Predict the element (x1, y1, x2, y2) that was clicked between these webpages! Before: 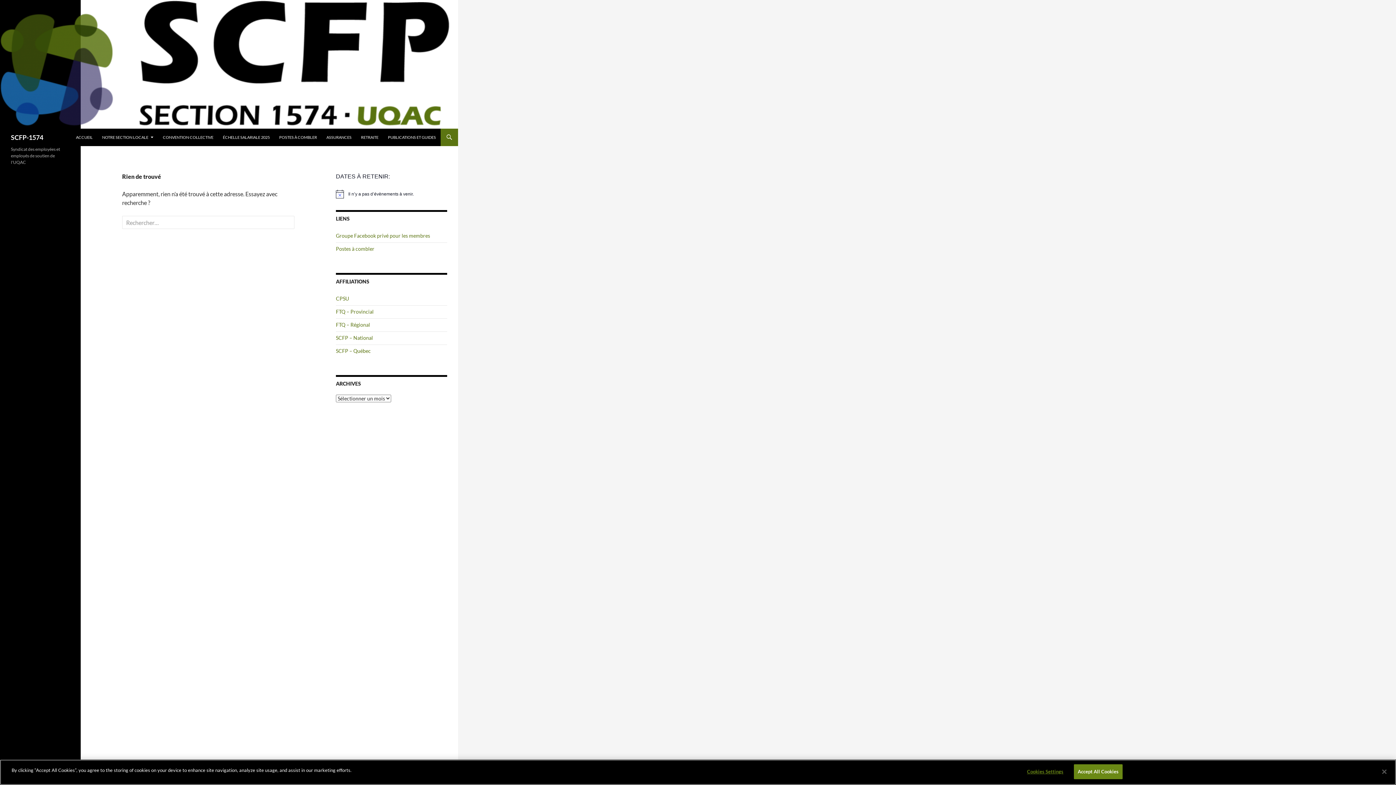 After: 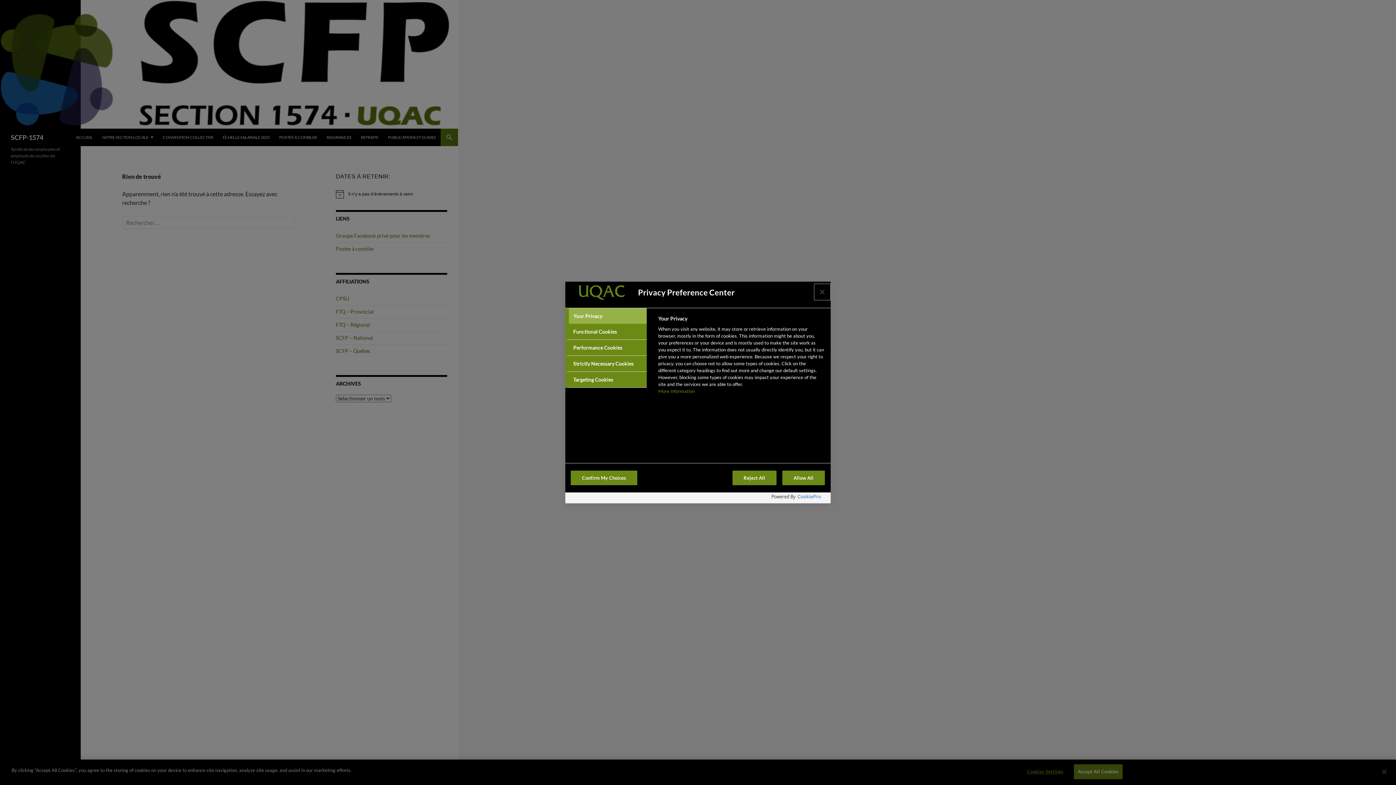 Action: bbox: (1022, 765, 1068, 779) label: Cookies Settings